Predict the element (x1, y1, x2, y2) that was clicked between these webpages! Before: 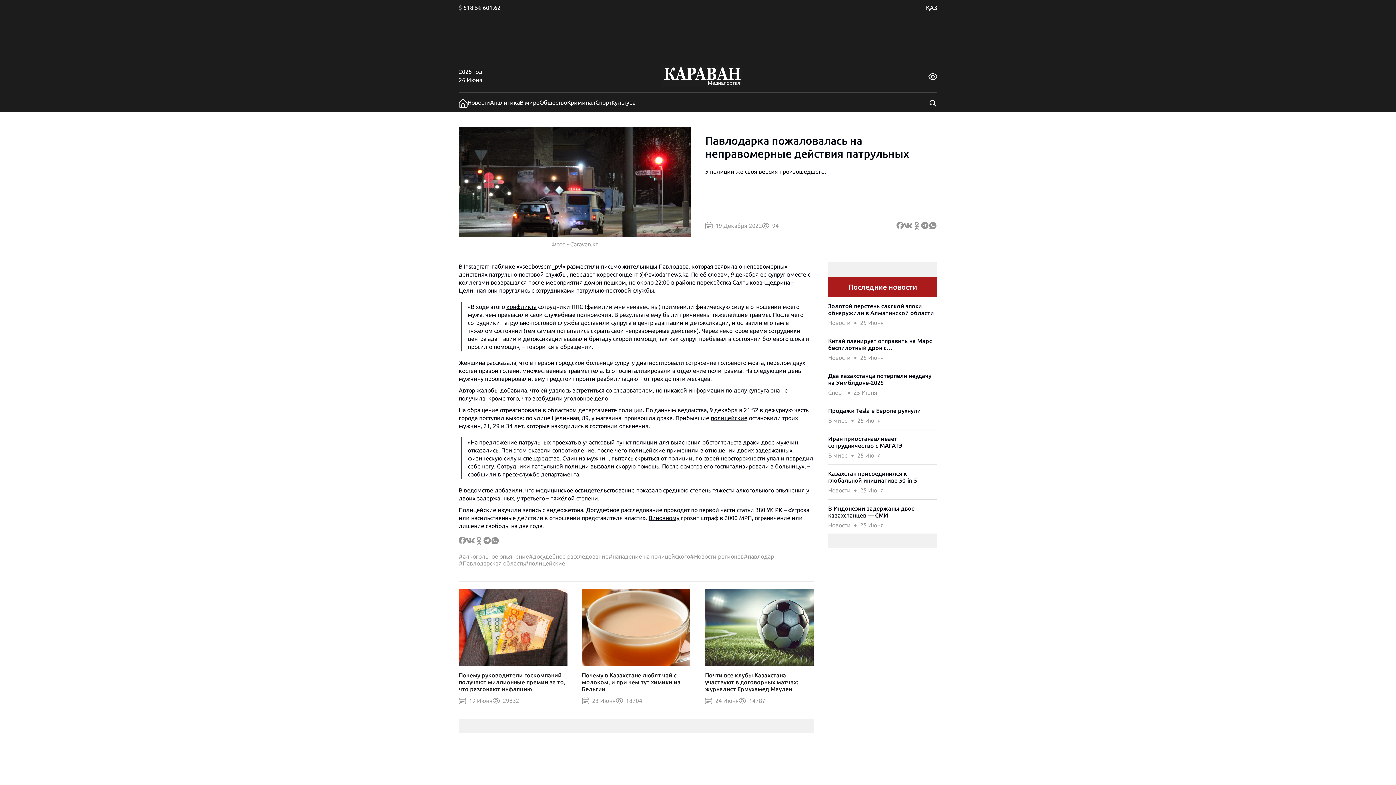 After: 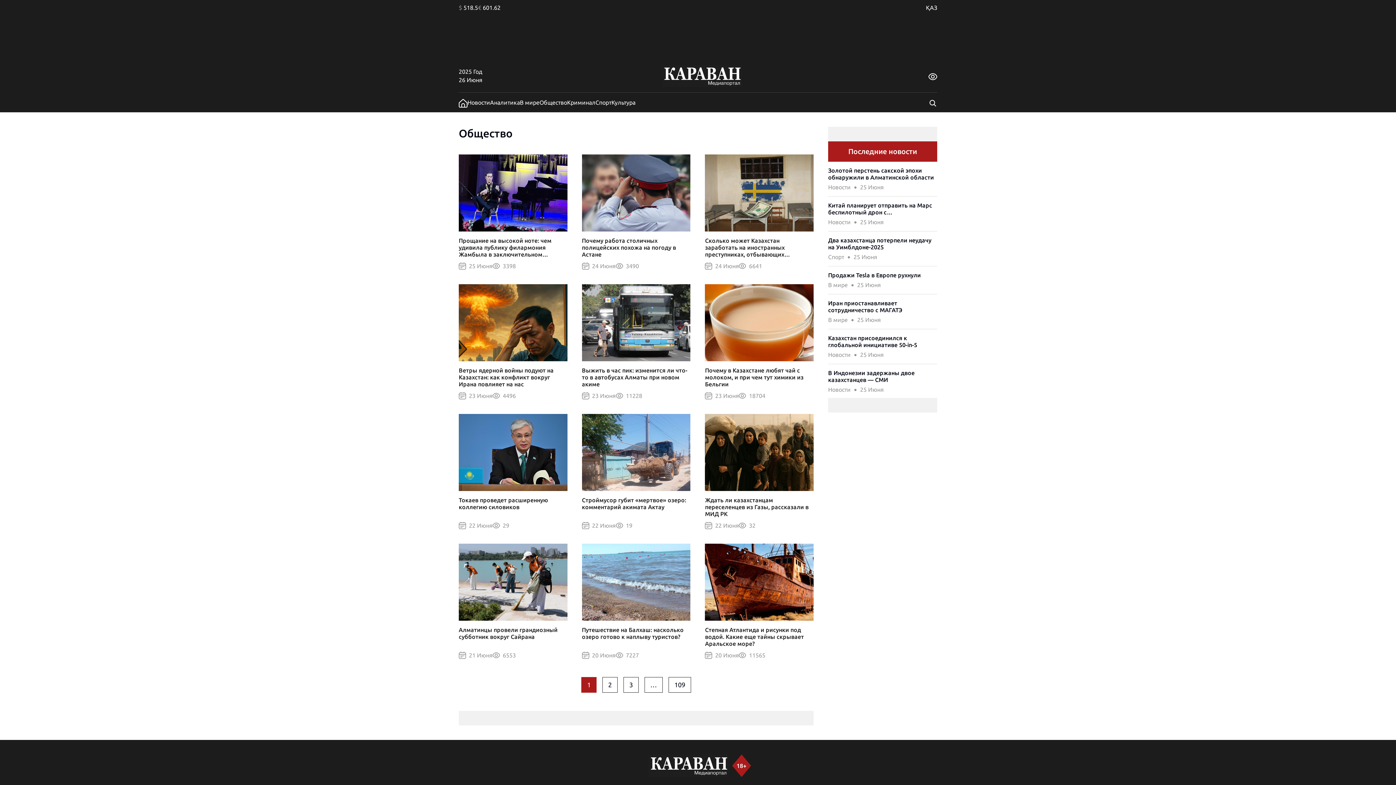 Action: label: Общество bbox: (539, 99, 567, 105)